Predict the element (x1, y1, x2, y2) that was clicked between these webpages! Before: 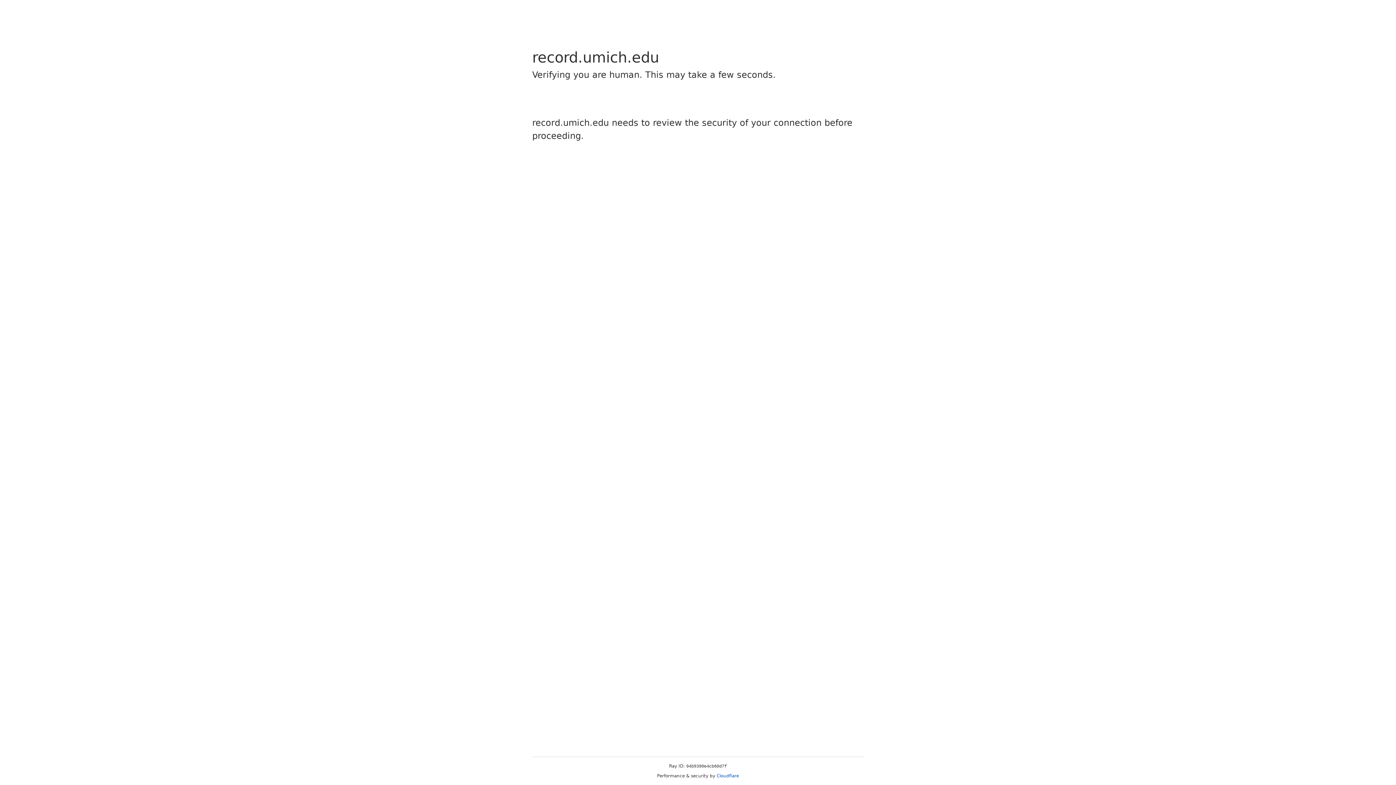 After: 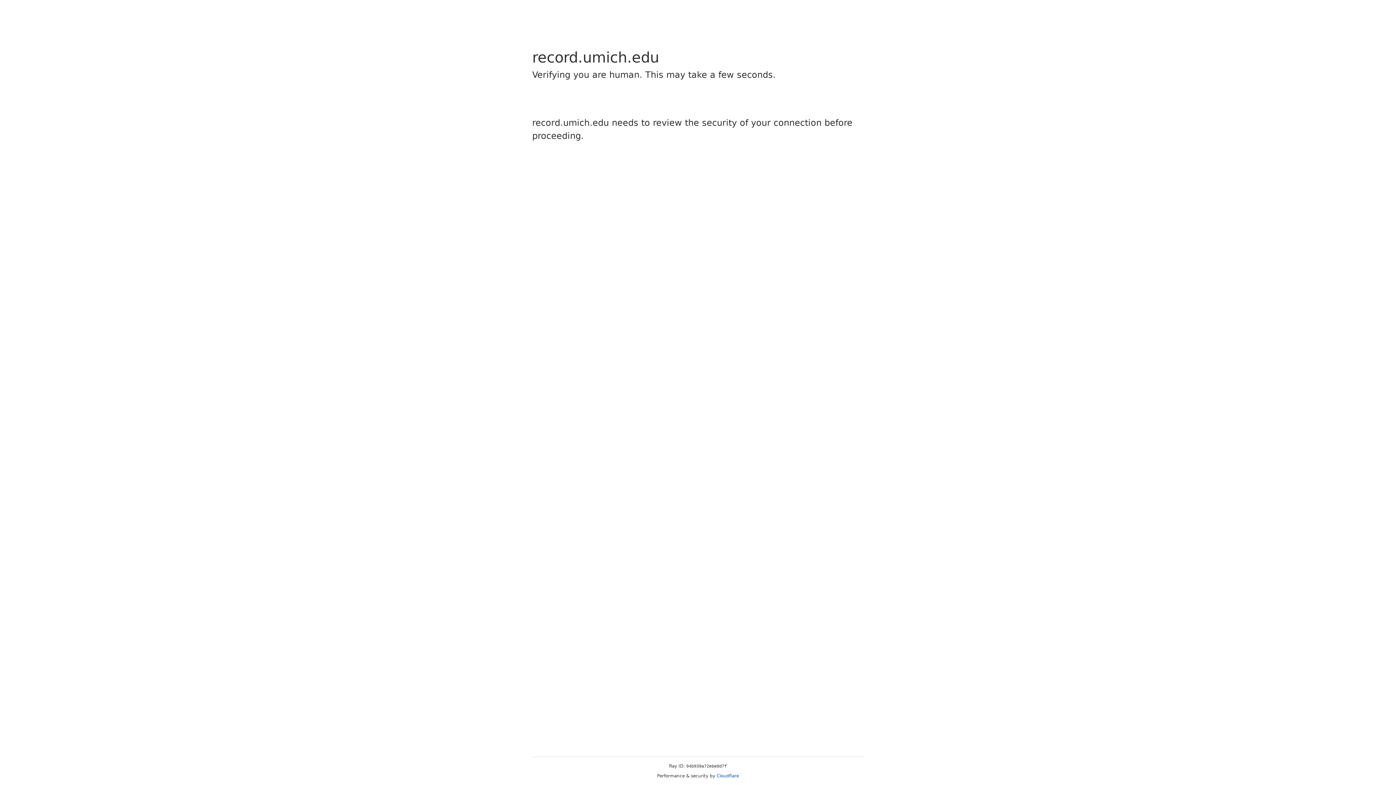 Action: bbox: (716, 773, 739, 778) label: Cloudflare